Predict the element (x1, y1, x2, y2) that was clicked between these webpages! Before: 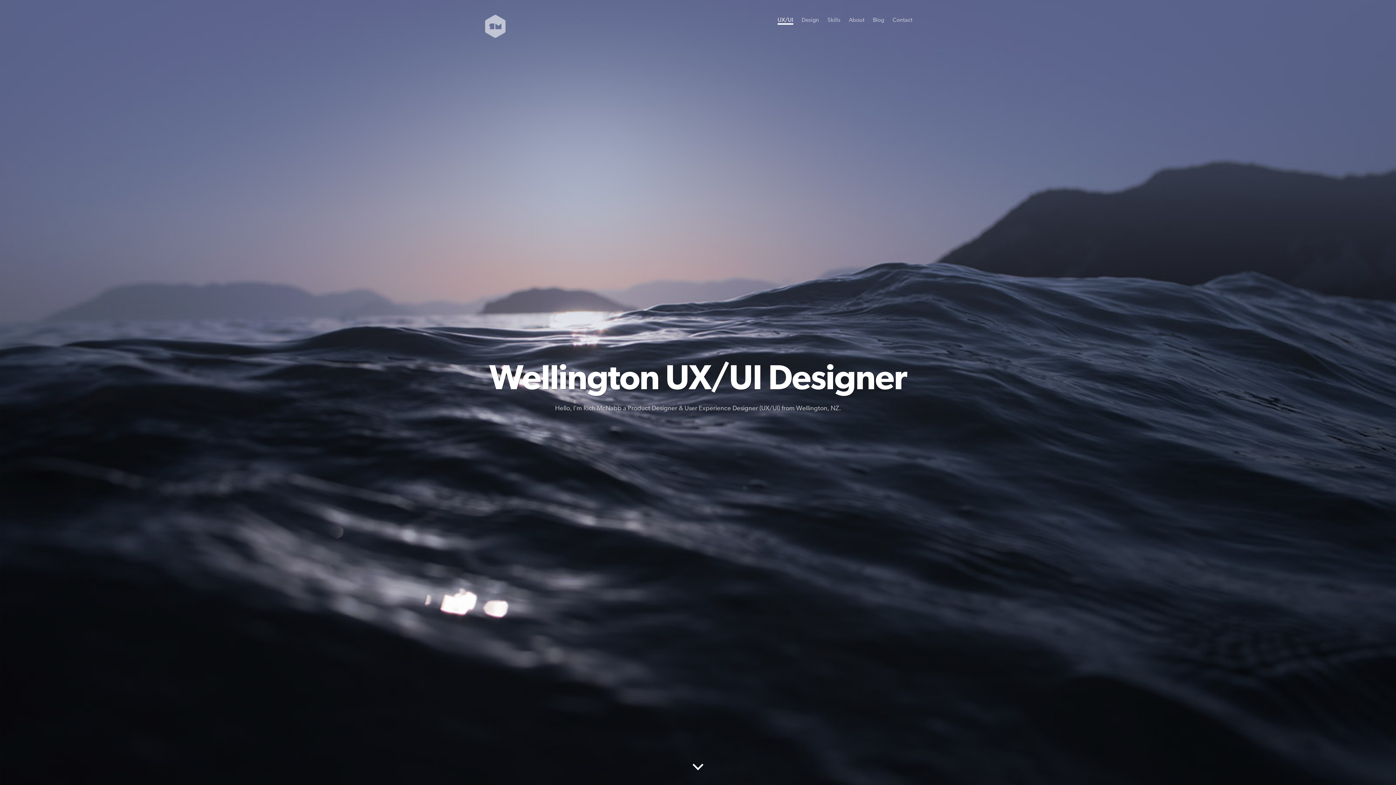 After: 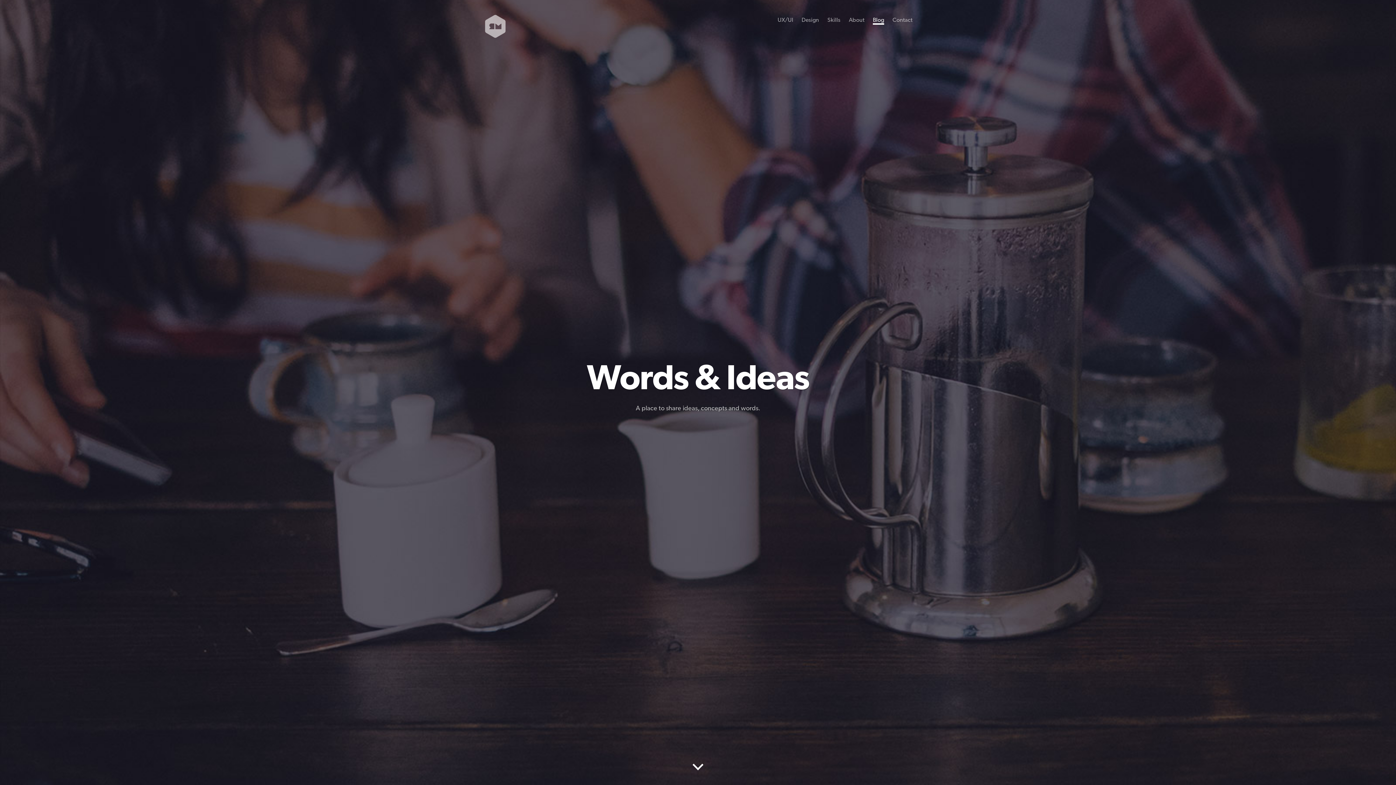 Action: label: Blog bbox: (873, 17, 884, 23)